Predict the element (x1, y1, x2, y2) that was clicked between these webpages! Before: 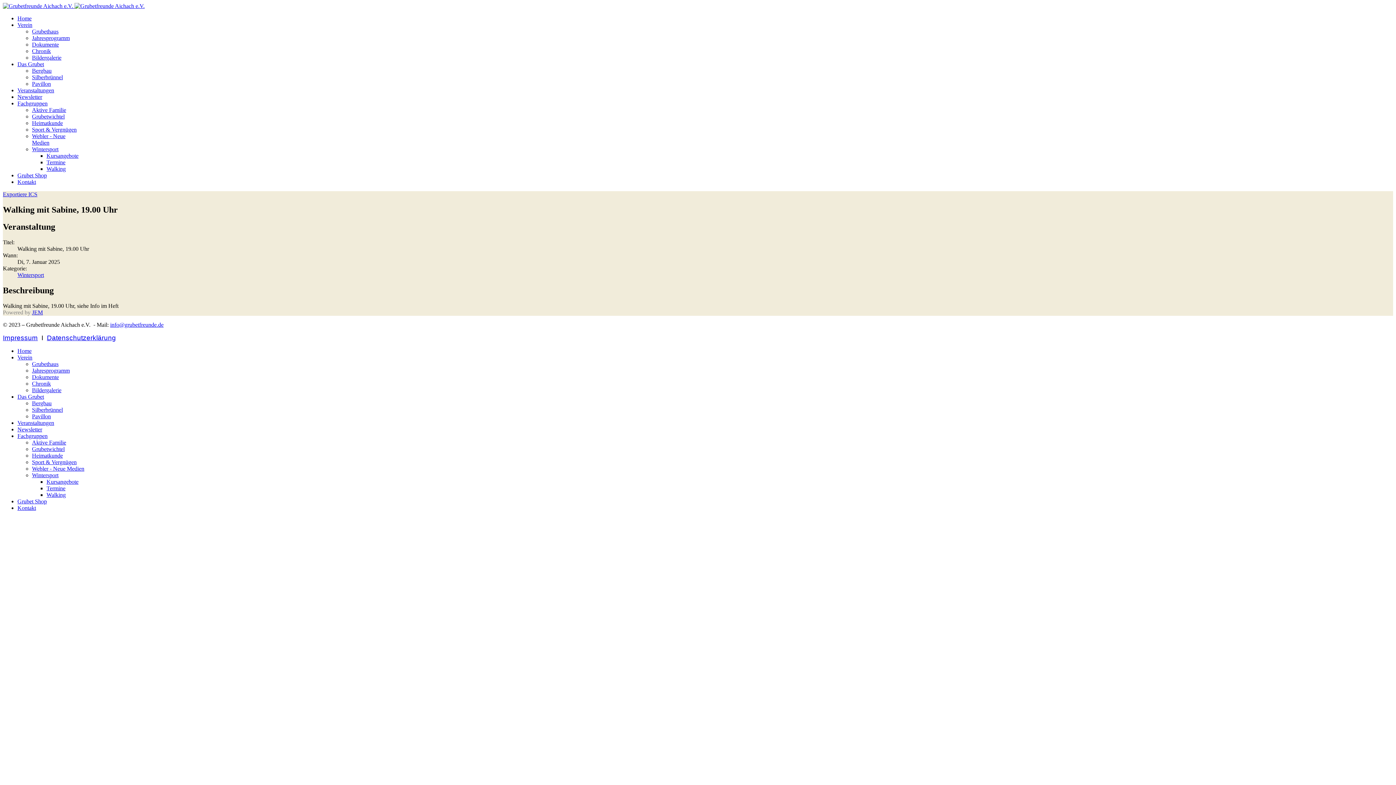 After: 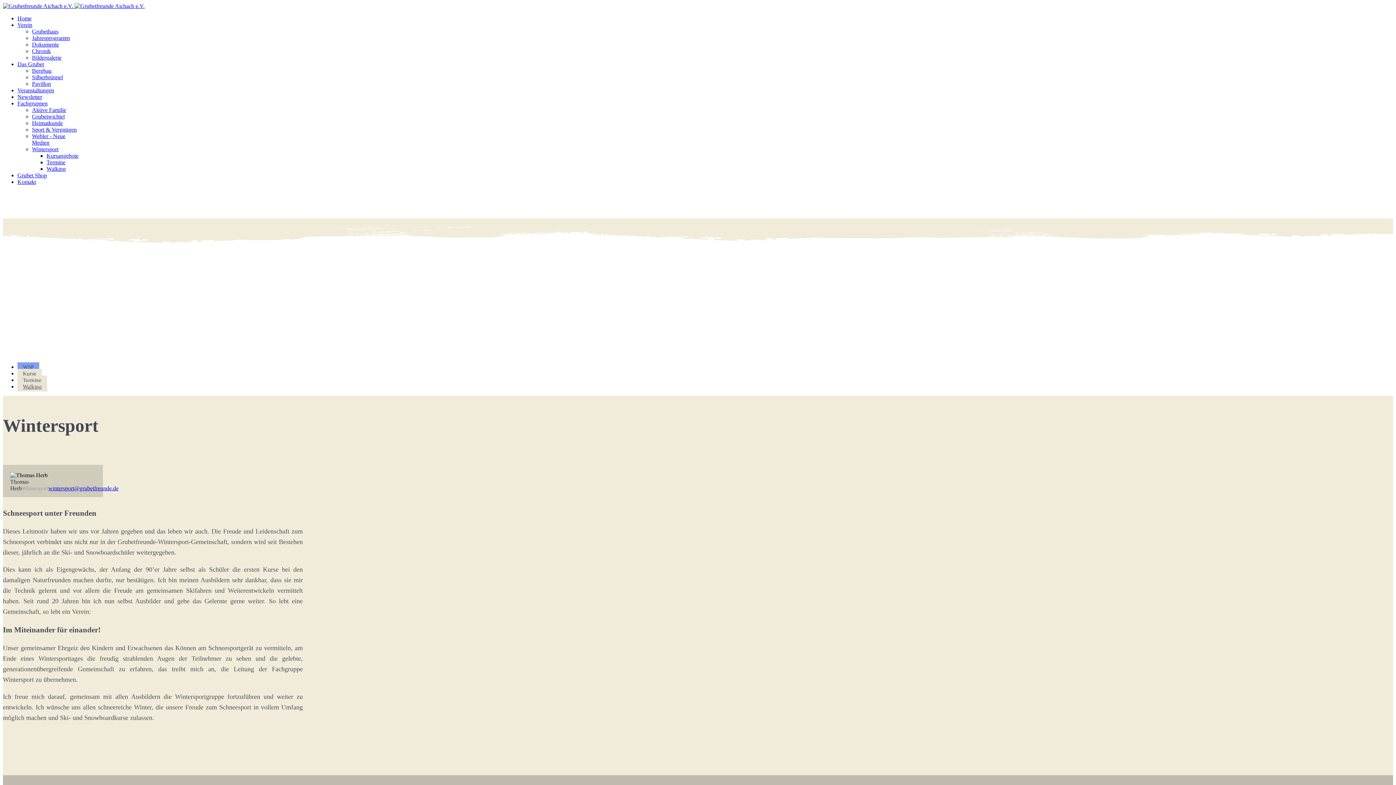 Action: bbox: (32, 146, 58, 152) label: Wintersport